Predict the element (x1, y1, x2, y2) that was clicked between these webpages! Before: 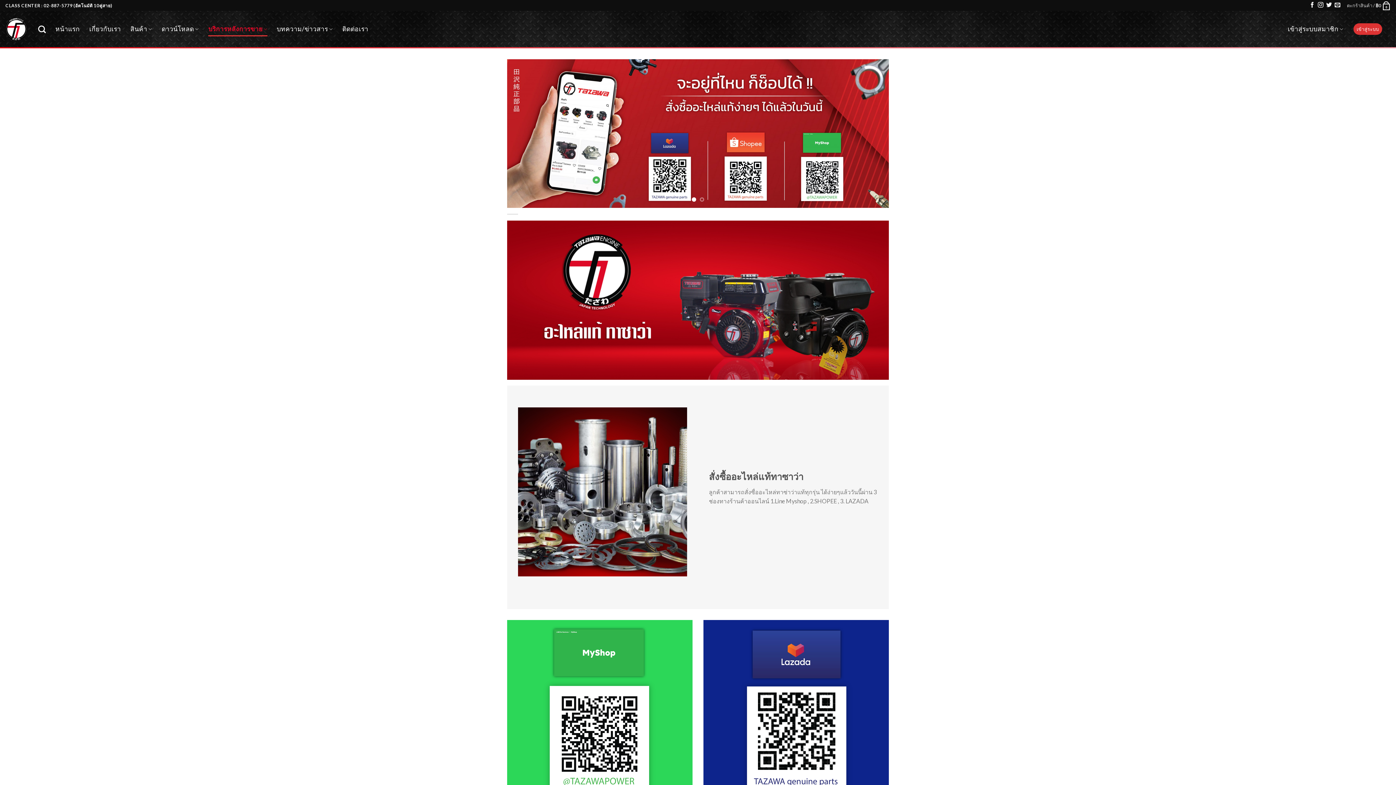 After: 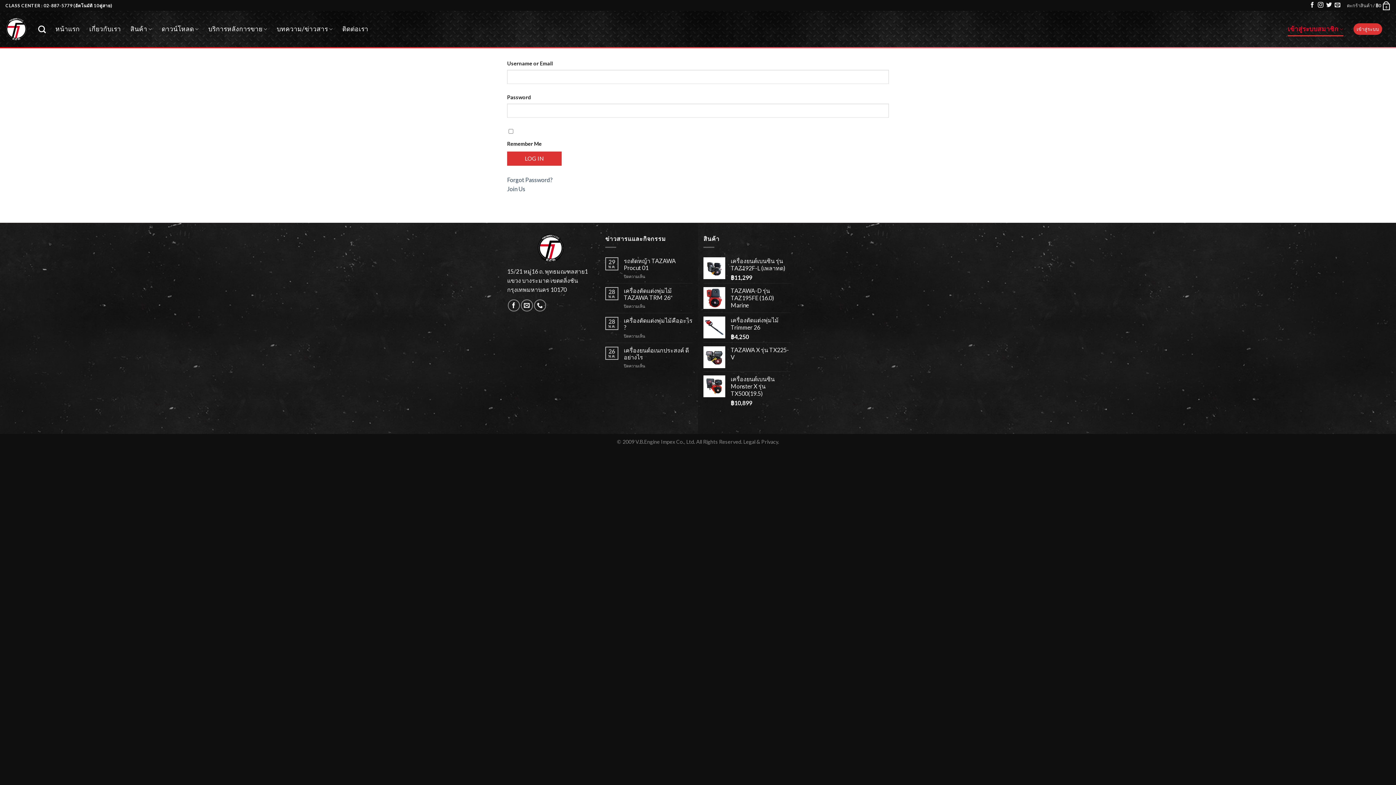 Action: label: เข้าสู่ระบบสมาชิก bbox: (1288, 22, 1343, 36)